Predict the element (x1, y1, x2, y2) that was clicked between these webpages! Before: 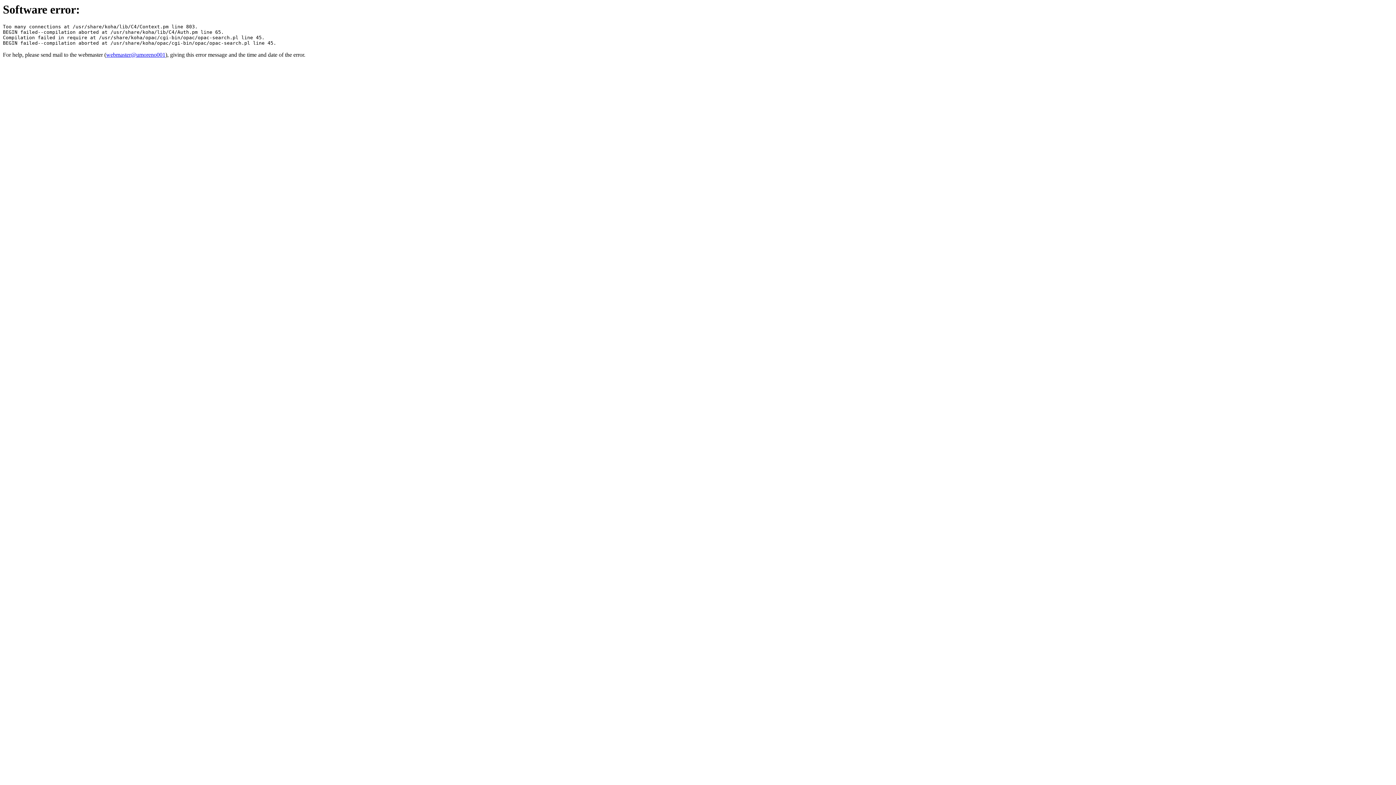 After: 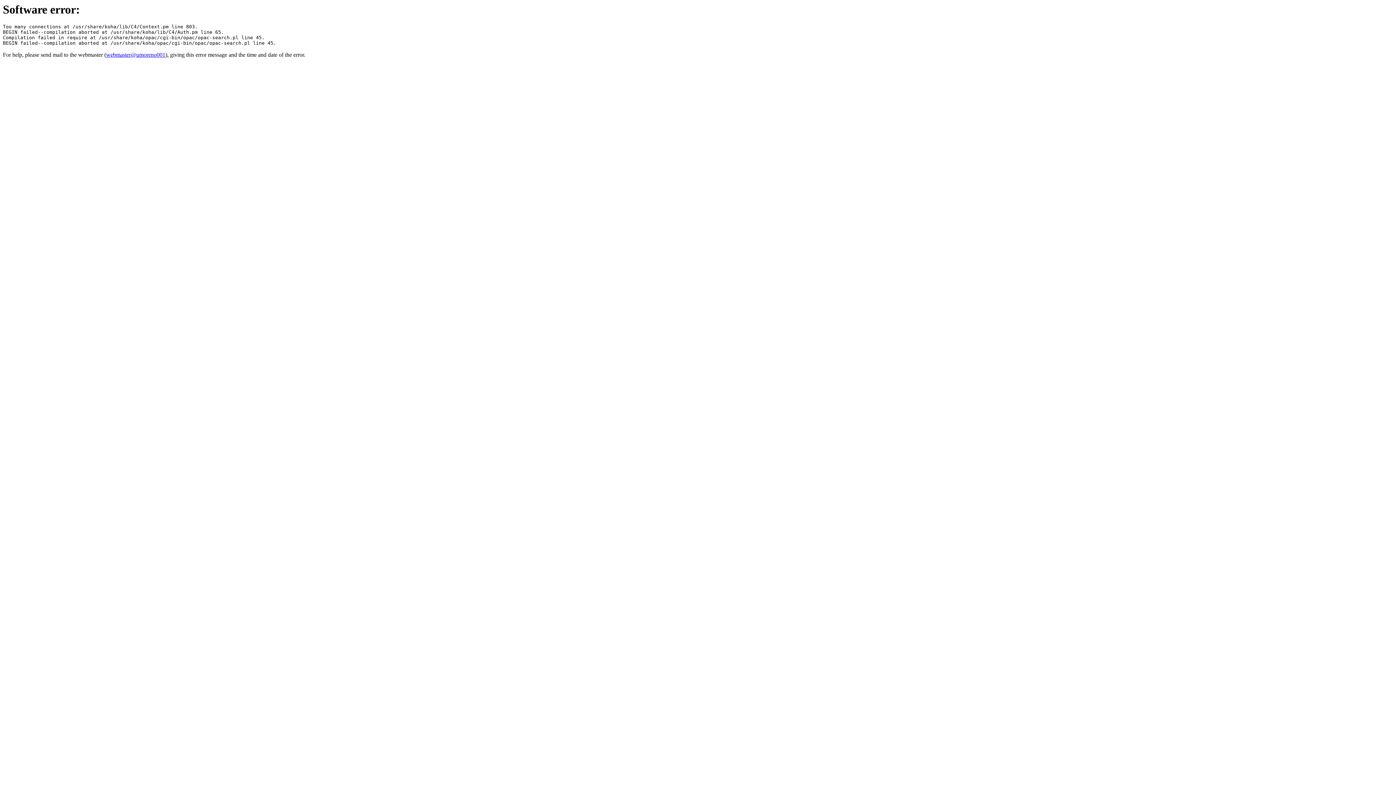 Action: bbox: (106, 51, 165, 57) label: webmaster@umoreno001